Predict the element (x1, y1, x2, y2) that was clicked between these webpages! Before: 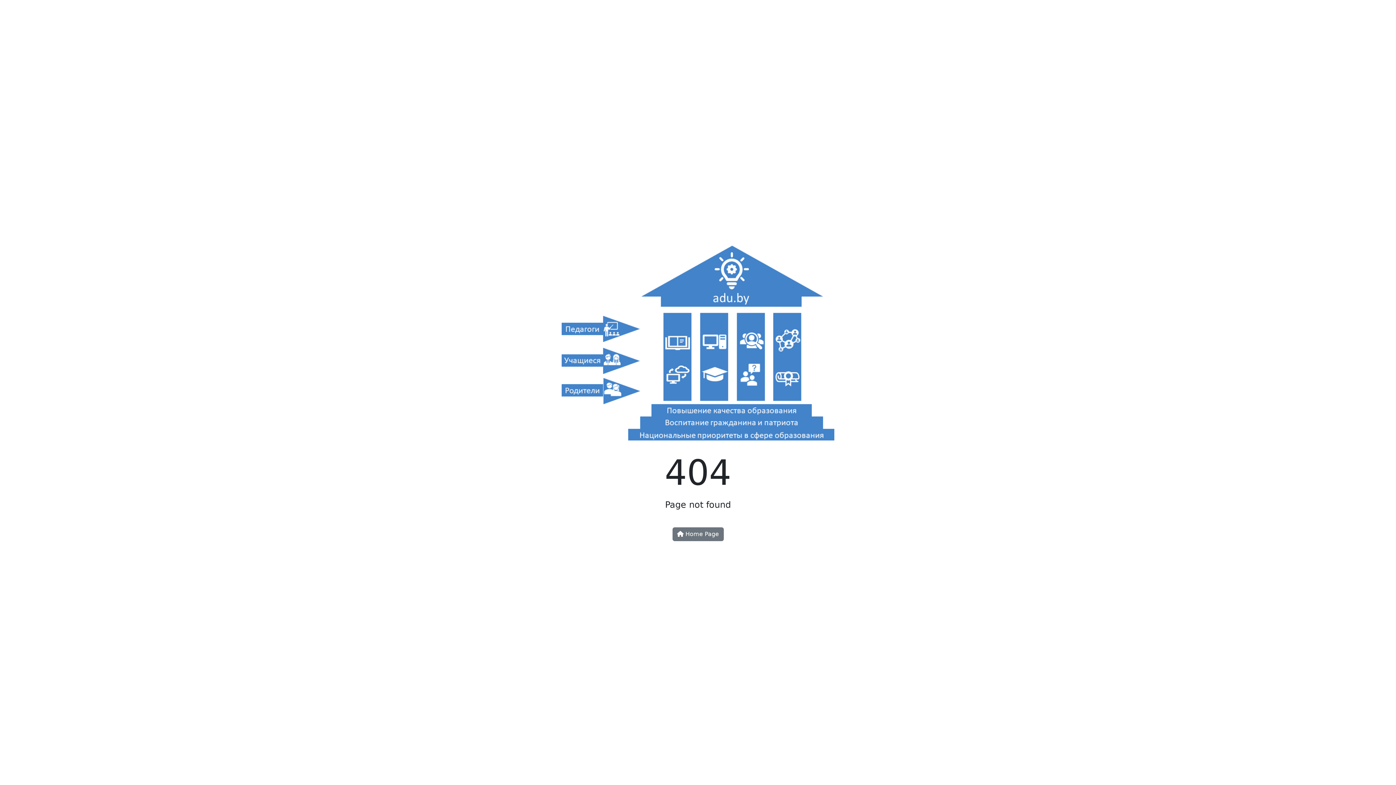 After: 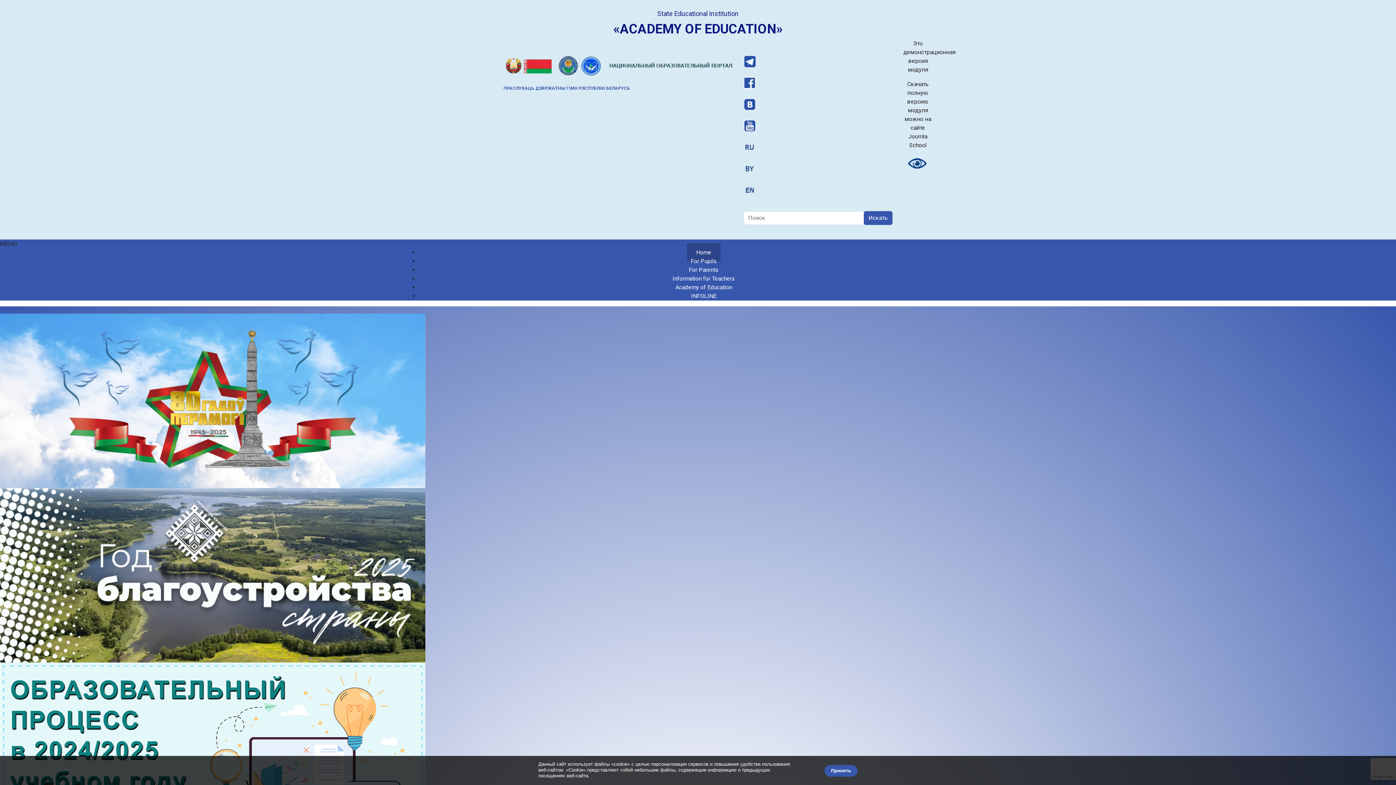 Action: bbox: (561, 344, 834, 351)